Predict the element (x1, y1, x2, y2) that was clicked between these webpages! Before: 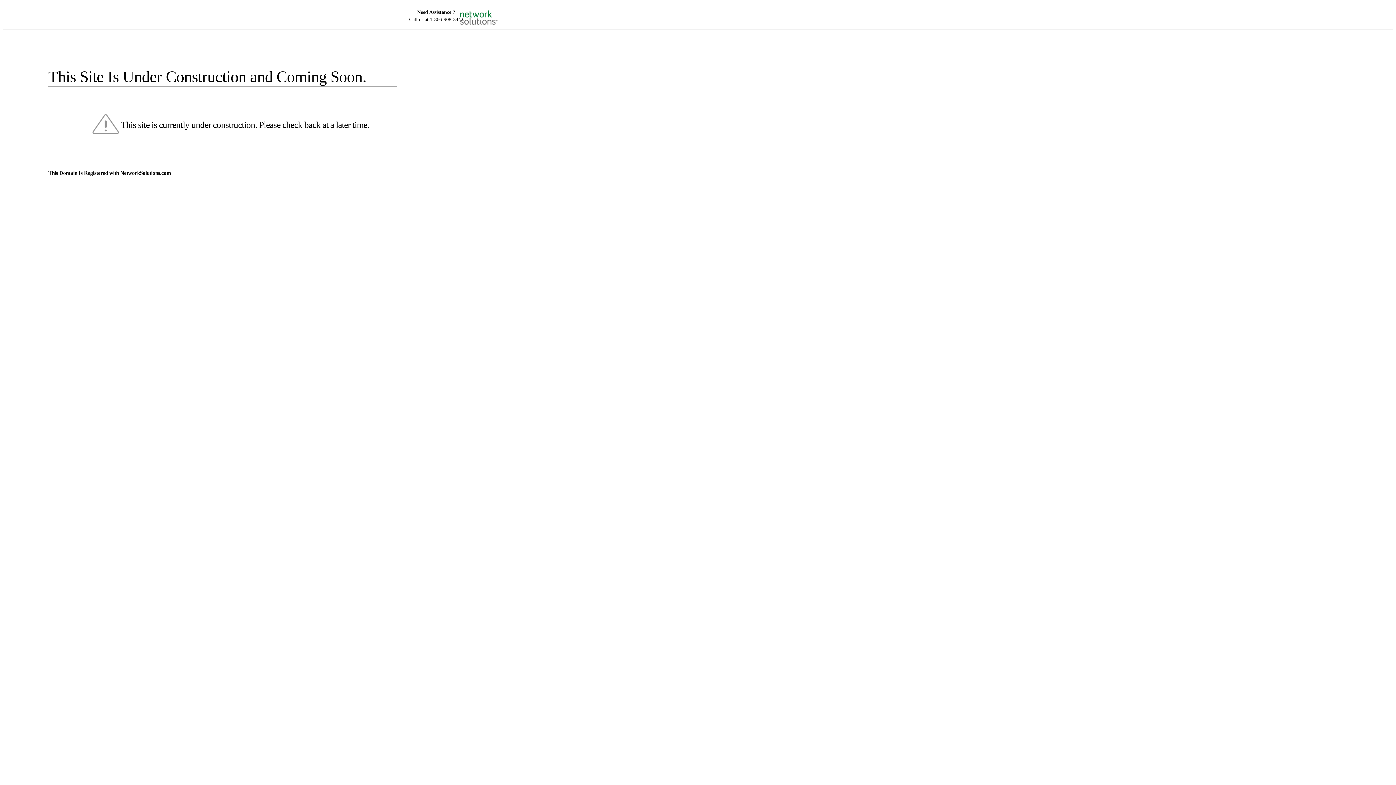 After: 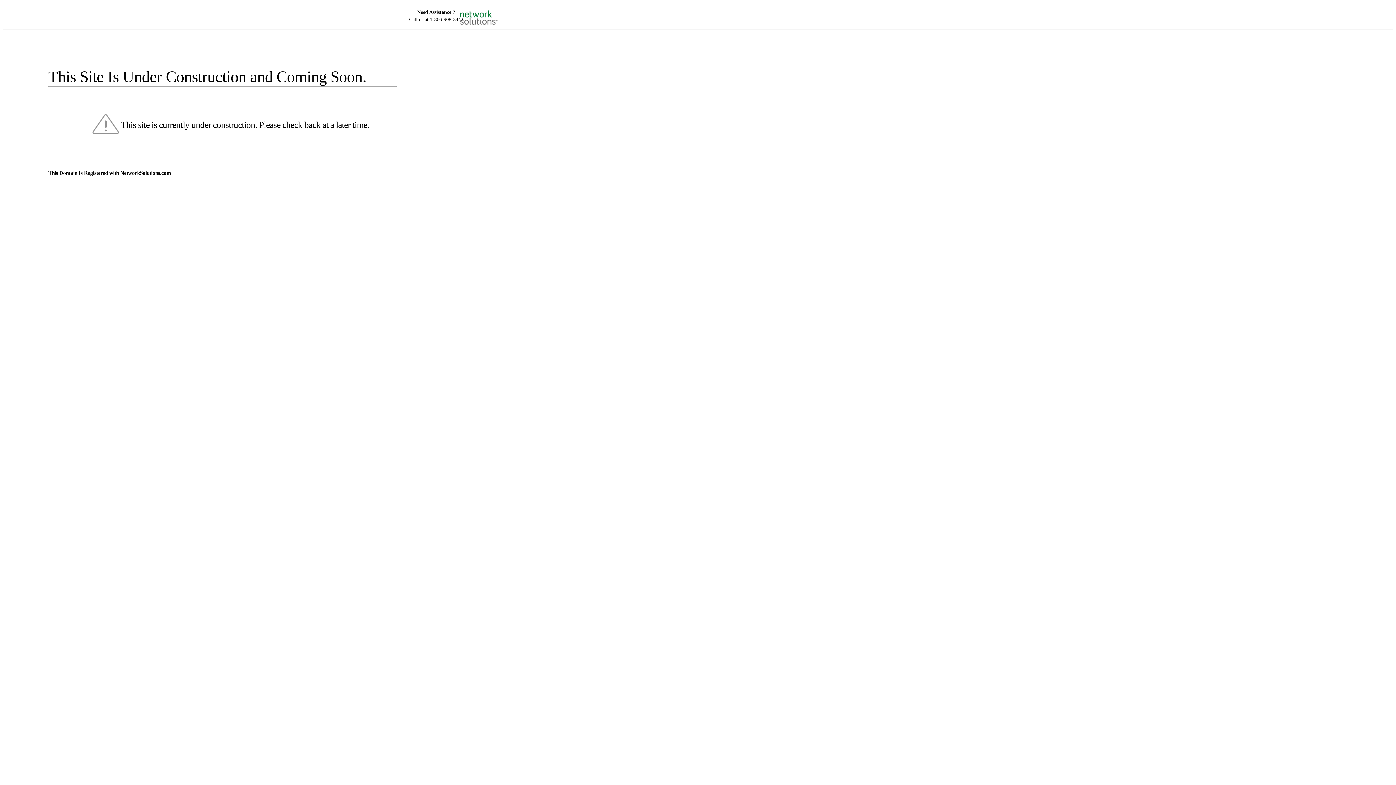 Action: bbox: (455, 5, 520, 16)